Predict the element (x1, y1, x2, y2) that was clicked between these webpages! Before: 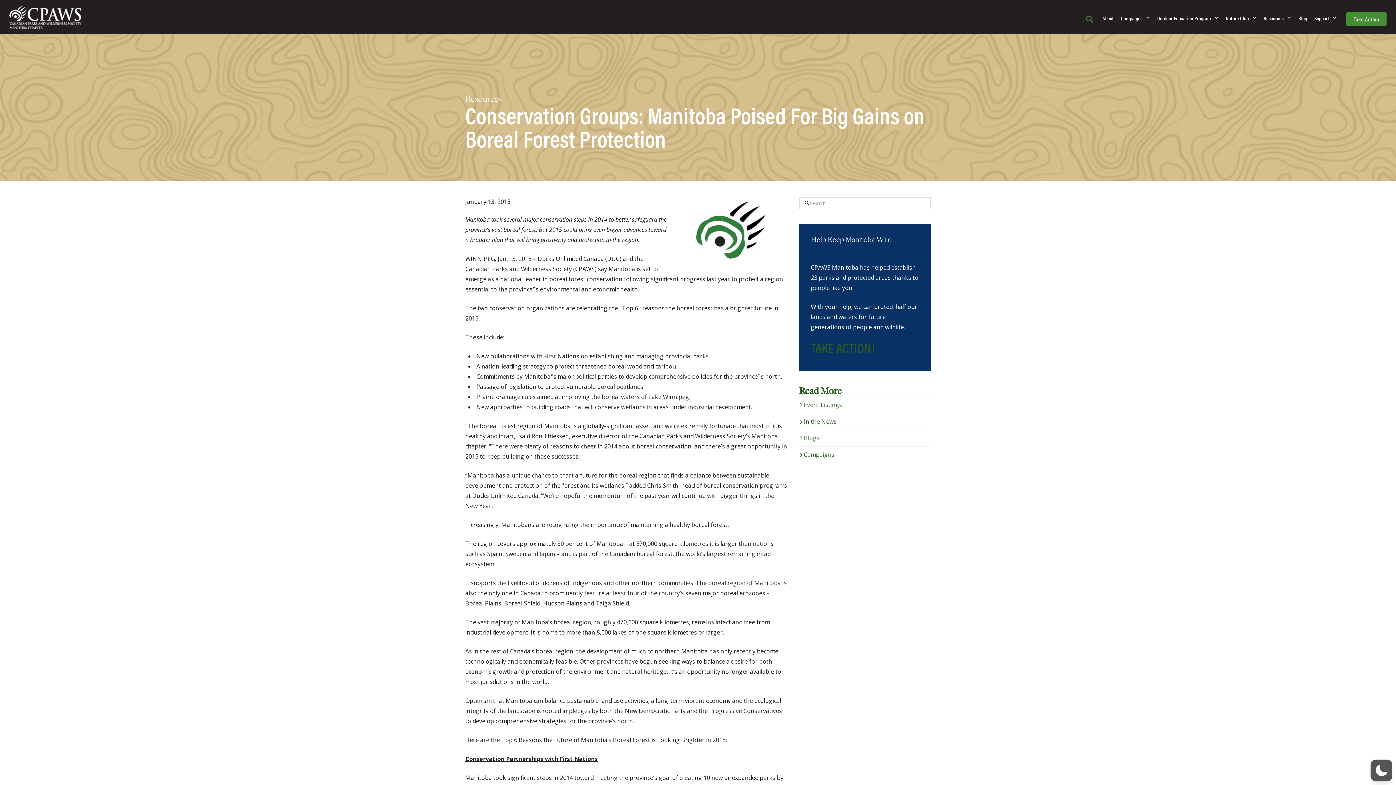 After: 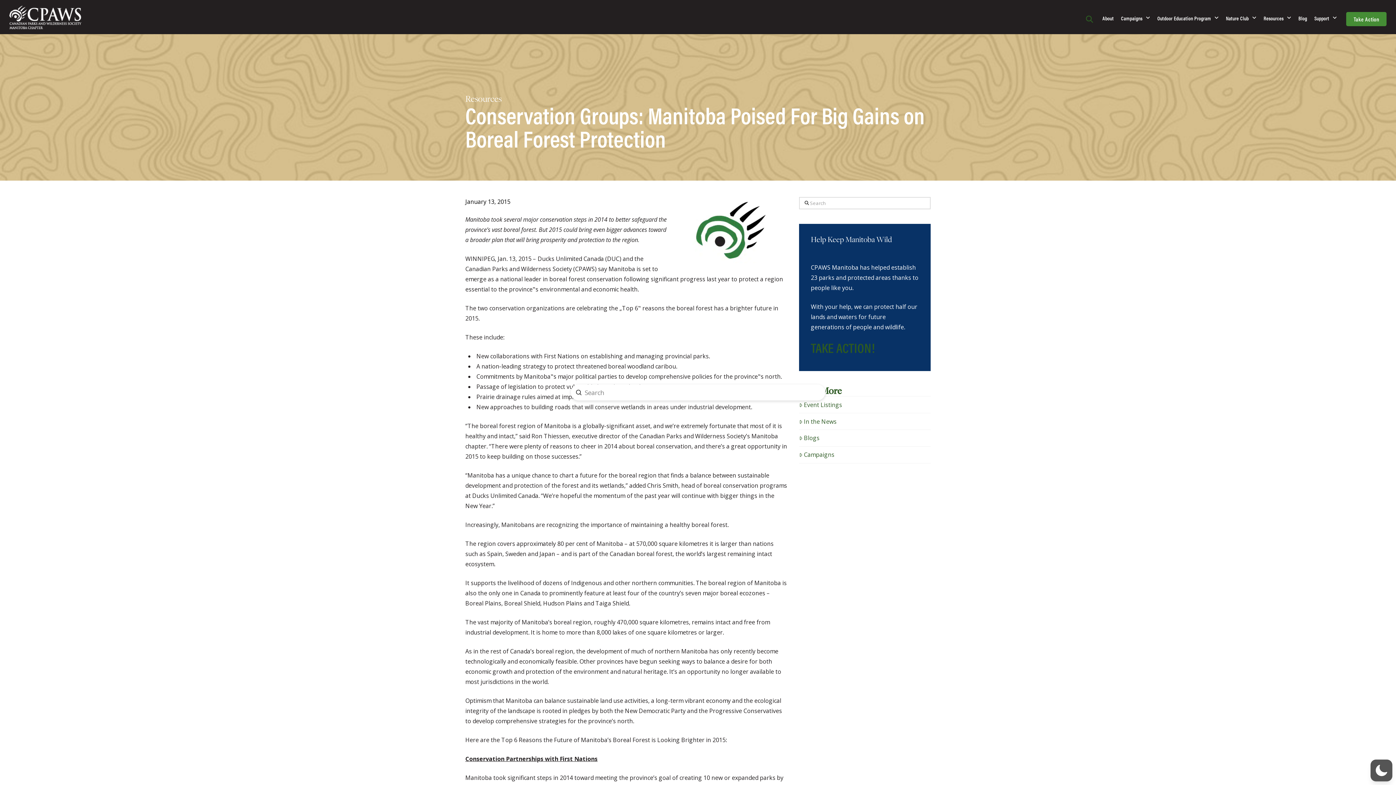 Action: label: Toggle Modal Content bbox: (1085, 12, 1098, 25)